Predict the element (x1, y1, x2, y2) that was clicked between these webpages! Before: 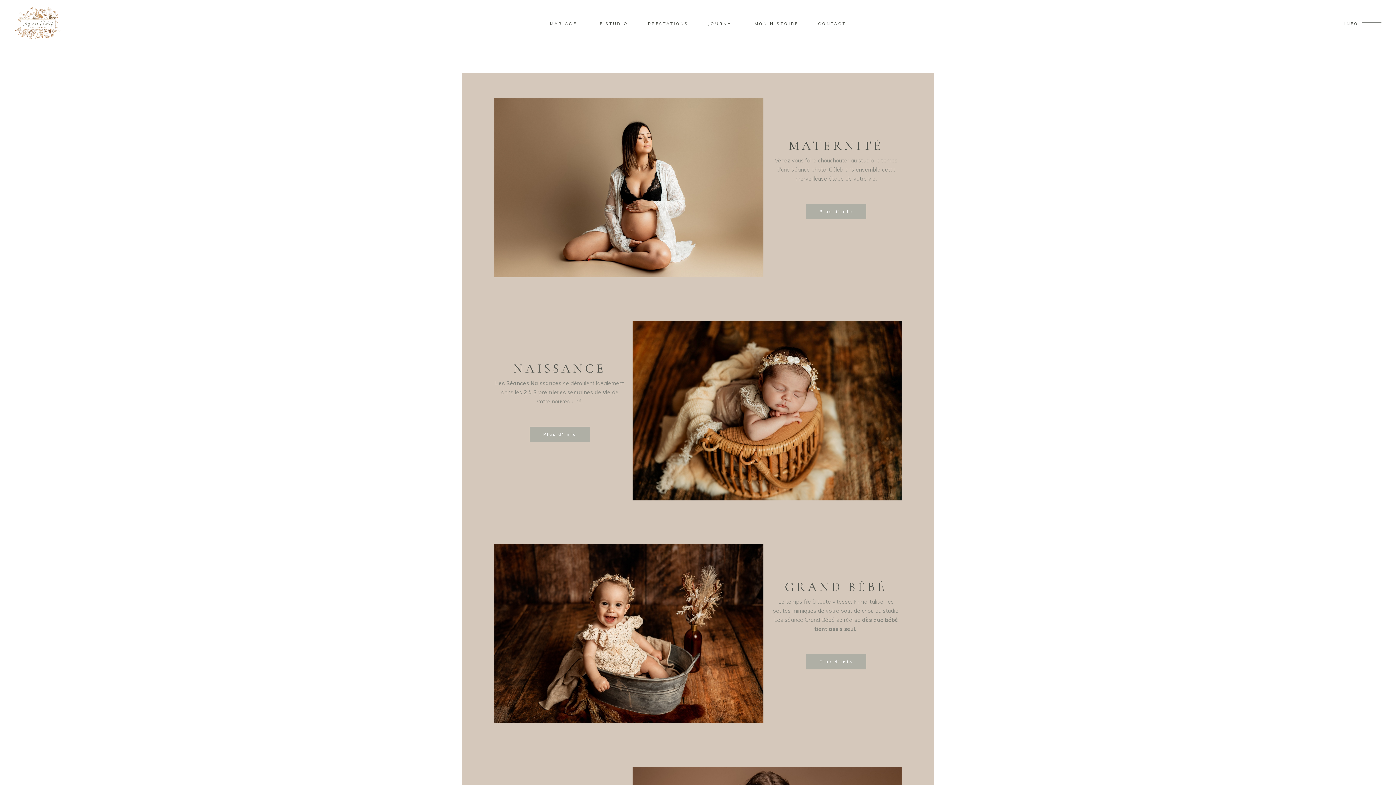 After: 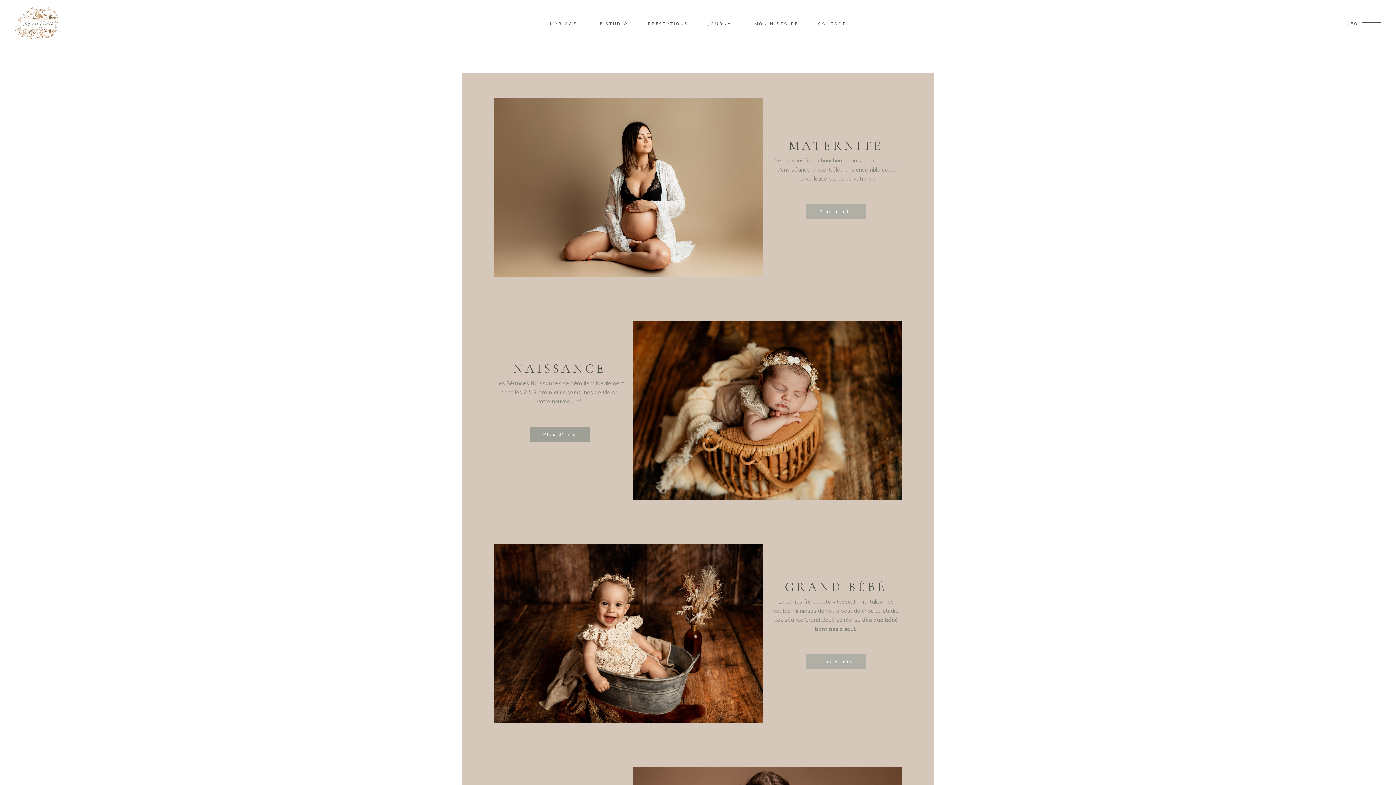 Action: label: Plus d'info bbox: (529, 426, 590, 442)